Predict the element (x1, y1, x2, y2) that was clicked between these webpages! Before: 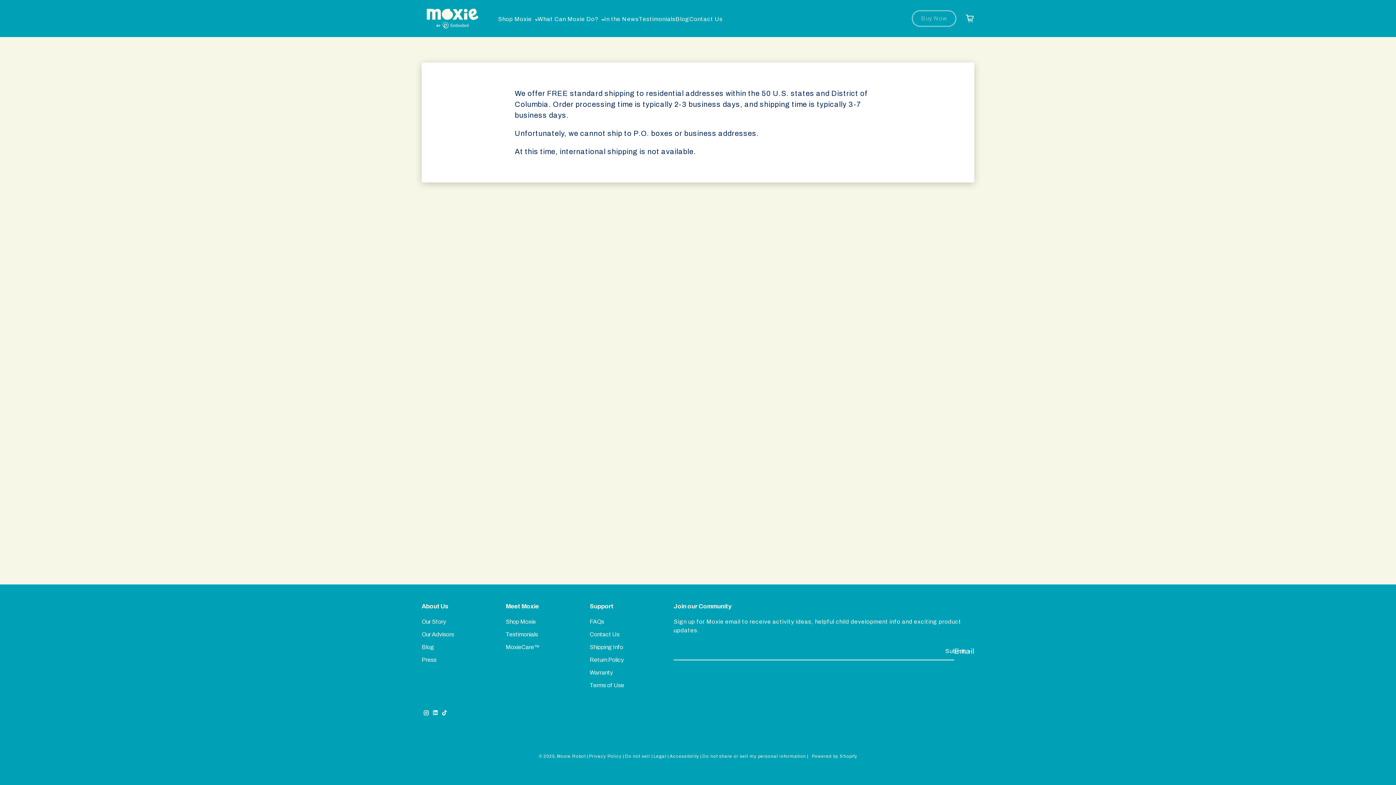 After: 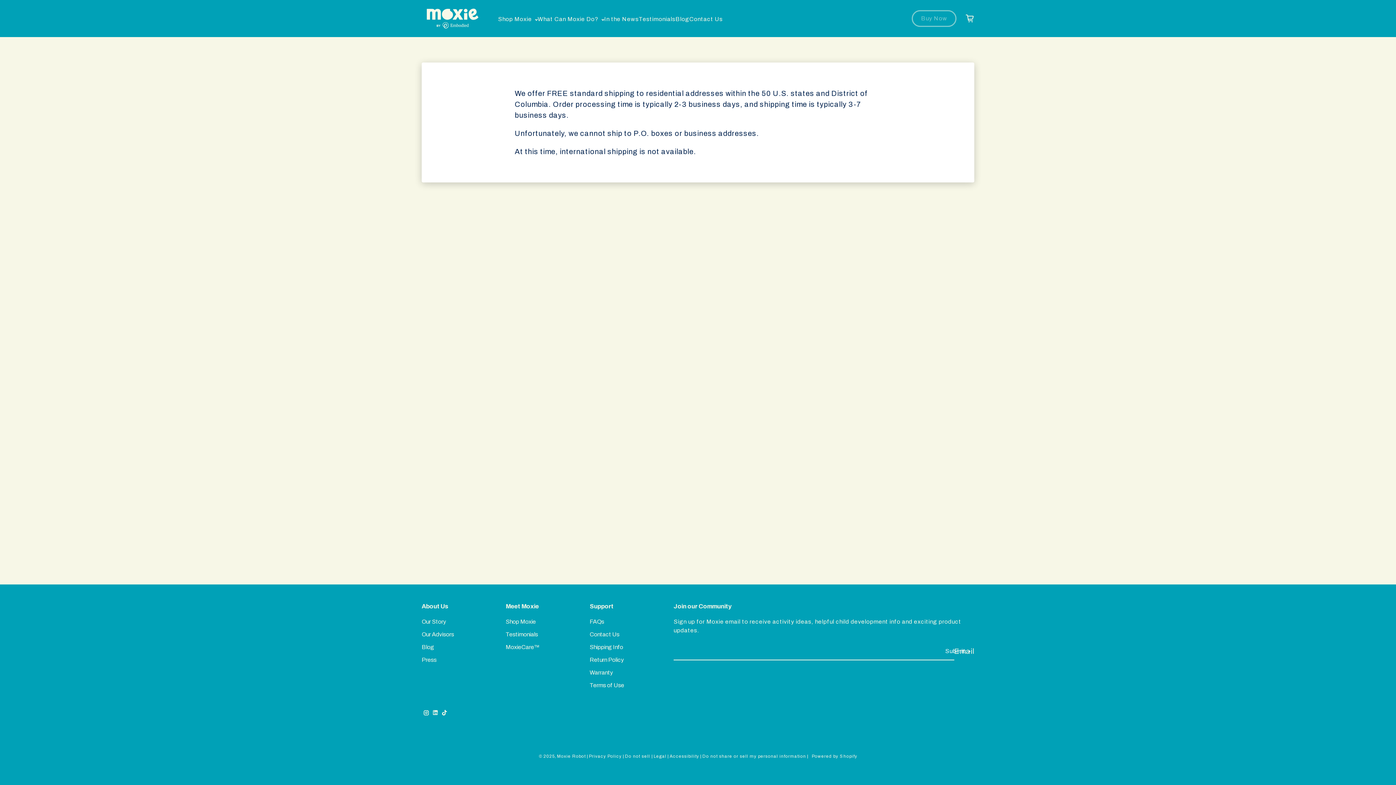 Action: bbox: (589, 754, 621, 759) label: Privacy Policy